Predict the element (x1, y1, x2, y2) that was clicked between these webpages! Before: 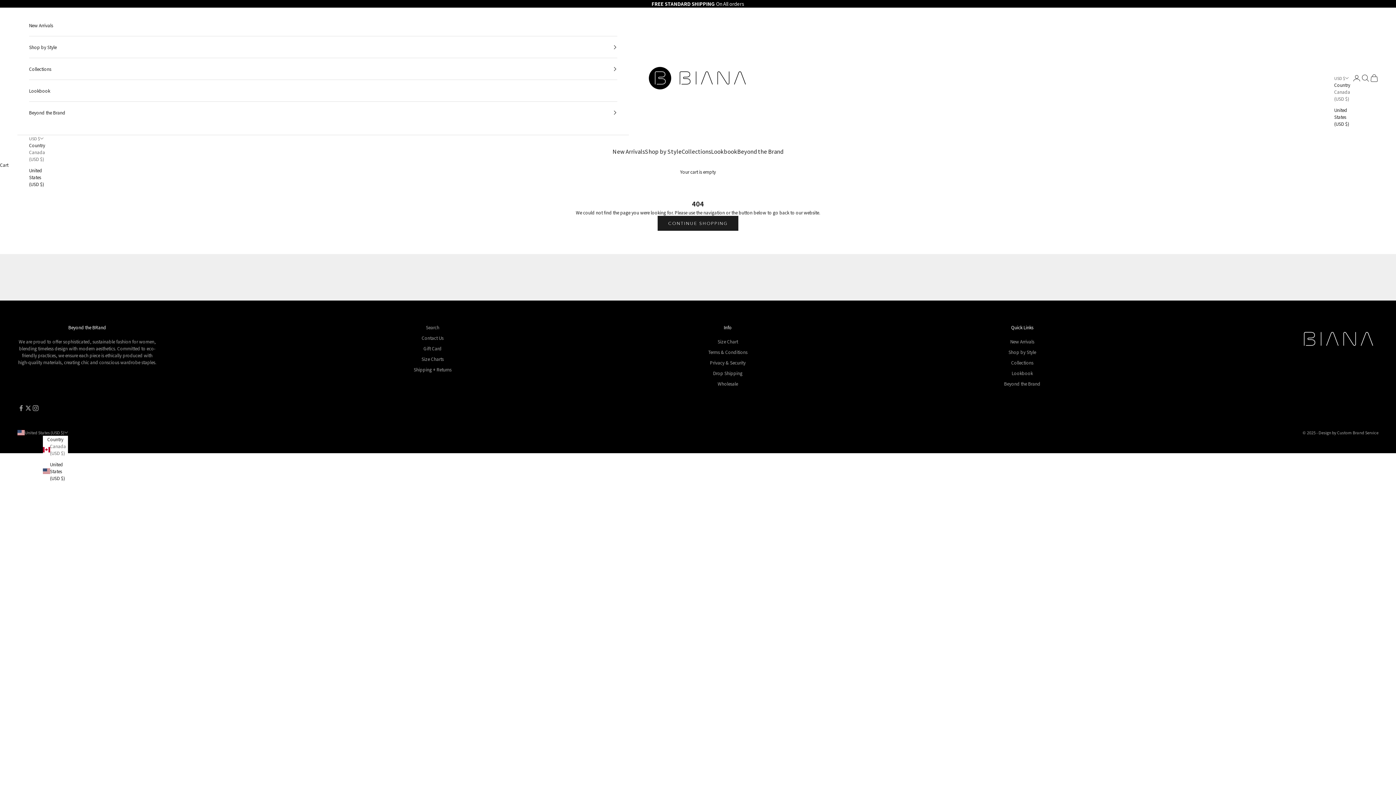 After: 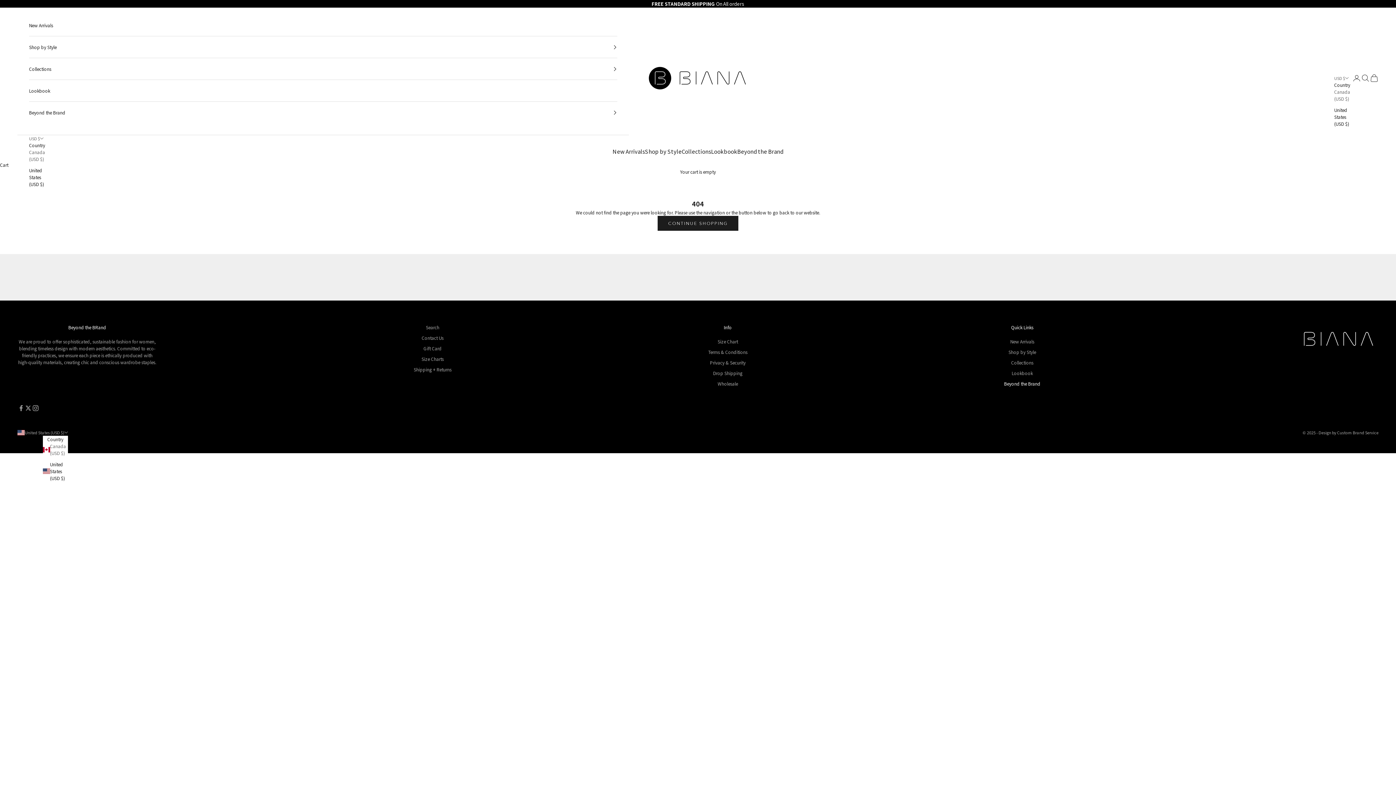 Action: bbox: (1004, 380, 1040, 387) label: Beyond the Brand